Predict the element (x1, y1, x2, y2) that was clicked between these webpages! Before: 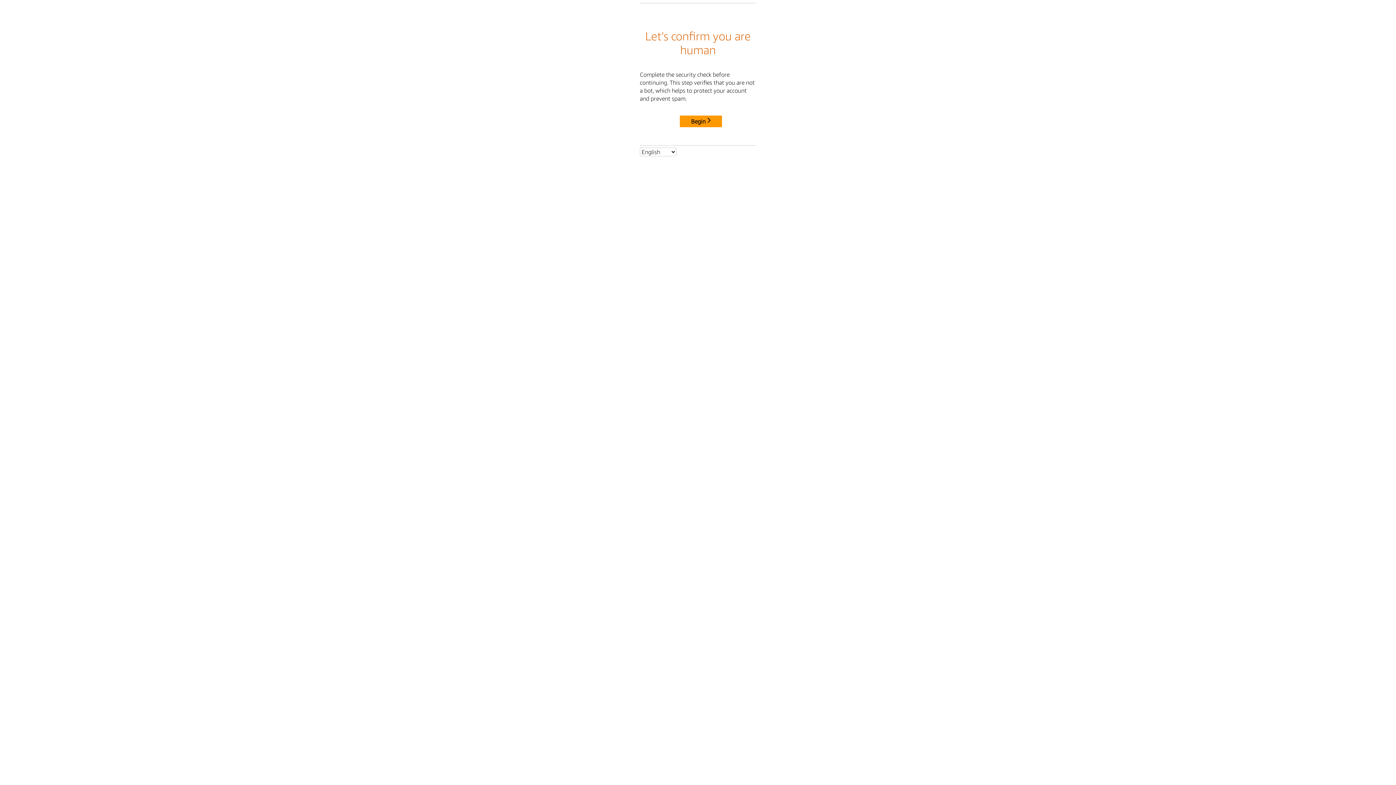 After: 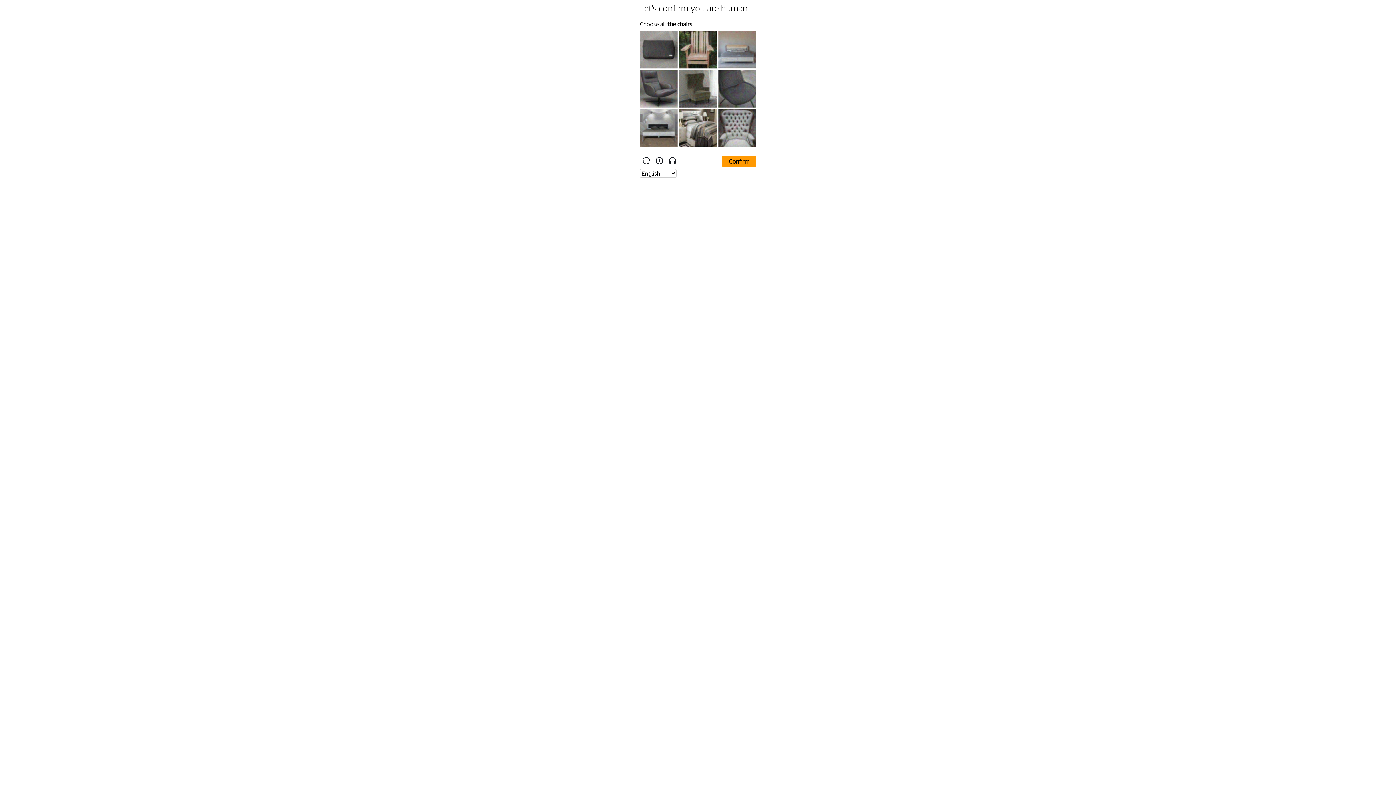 Action: bbox: (680, 115, 722, 127) label: Begin